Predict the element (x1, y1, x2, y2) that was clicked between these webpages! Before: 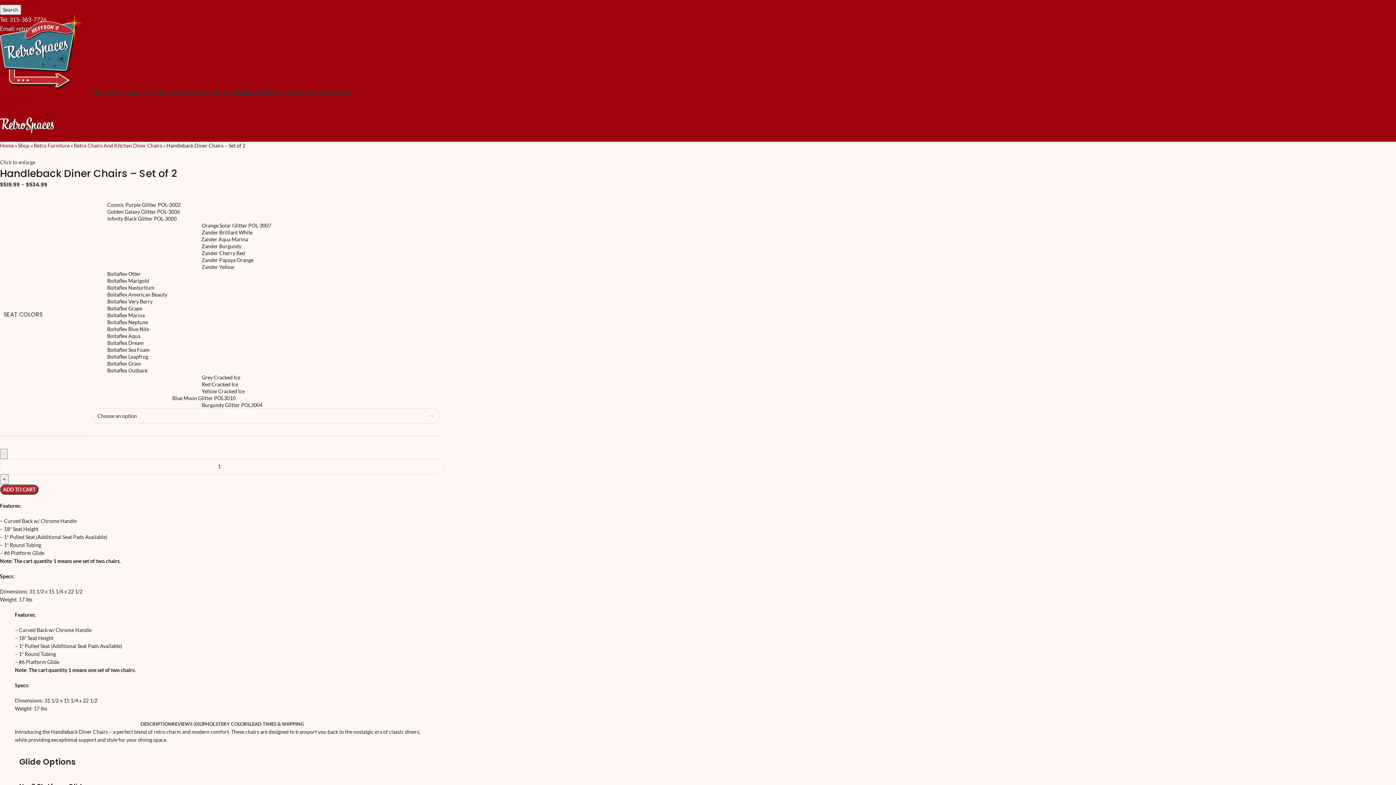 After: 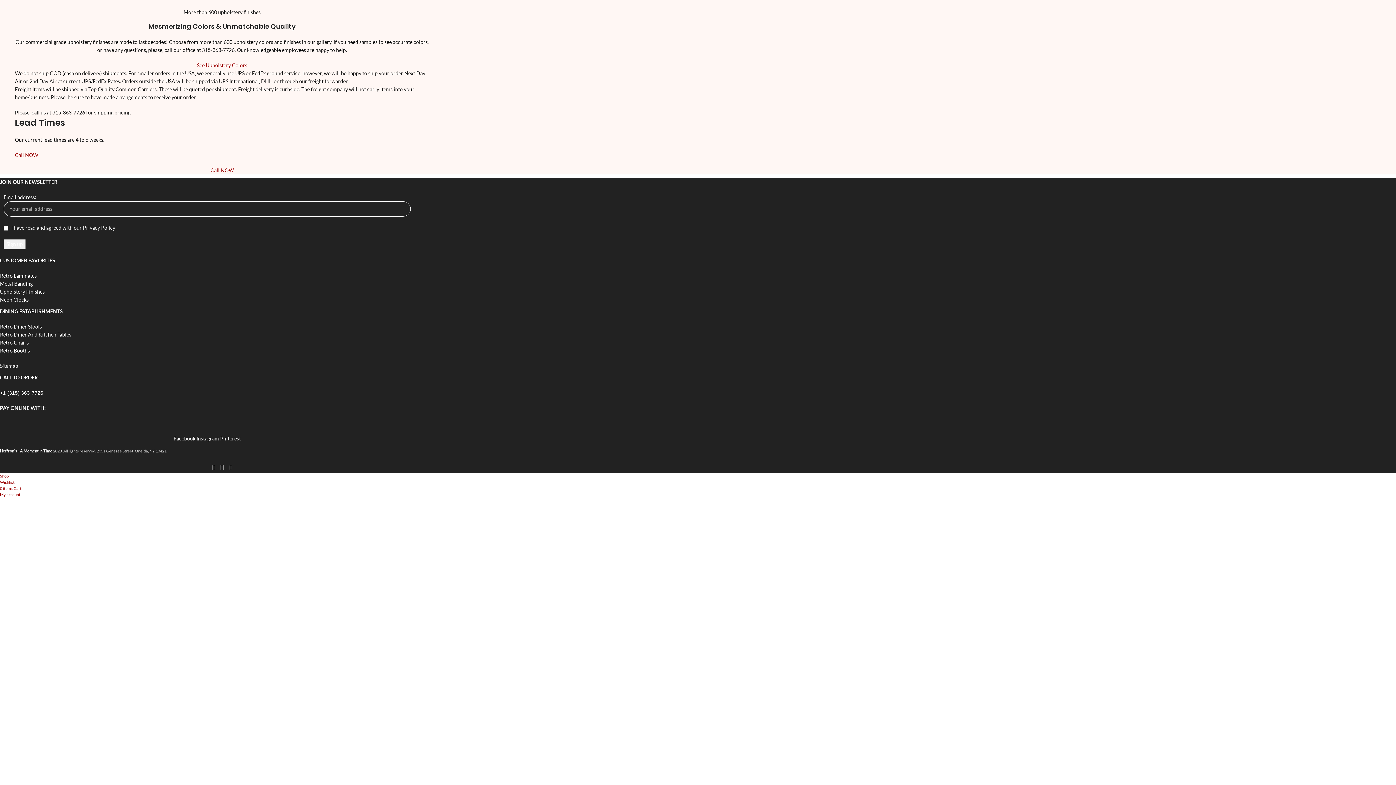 Action: label: UPHOLSTERY COLORS bbox: (199, 721, 249, 727)